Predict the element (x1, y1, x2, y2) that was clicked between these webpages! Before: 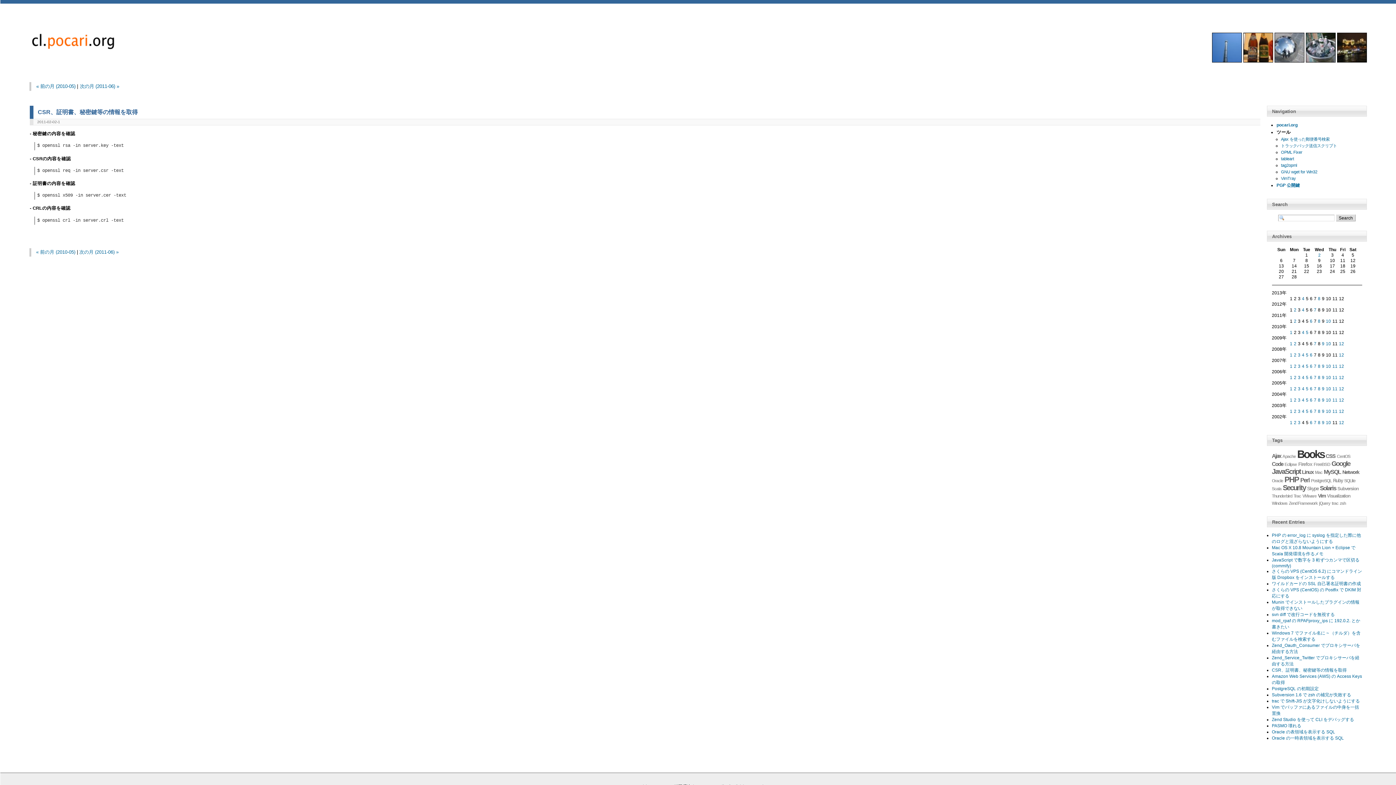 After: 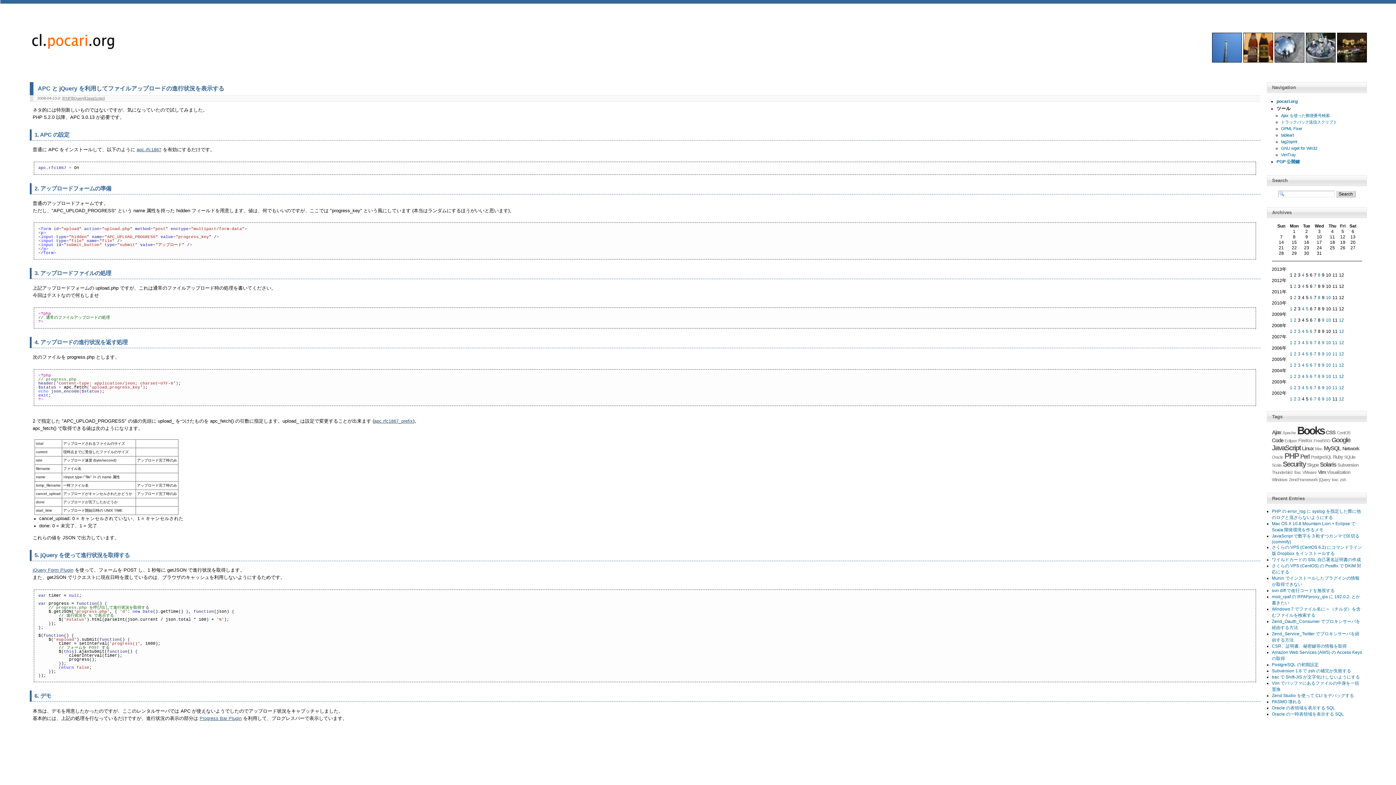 Action: bbox: (1319, 501, 1330, 506) label: jQuery